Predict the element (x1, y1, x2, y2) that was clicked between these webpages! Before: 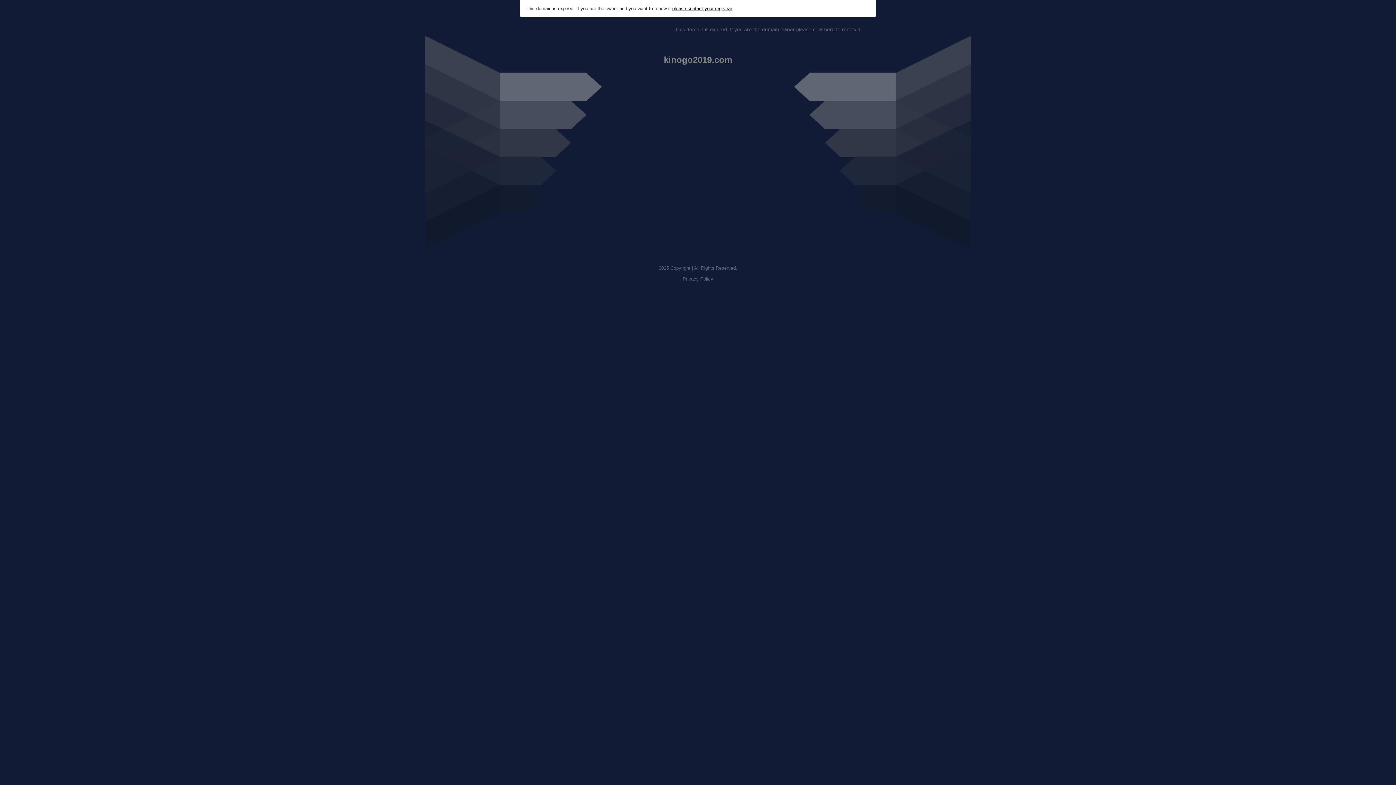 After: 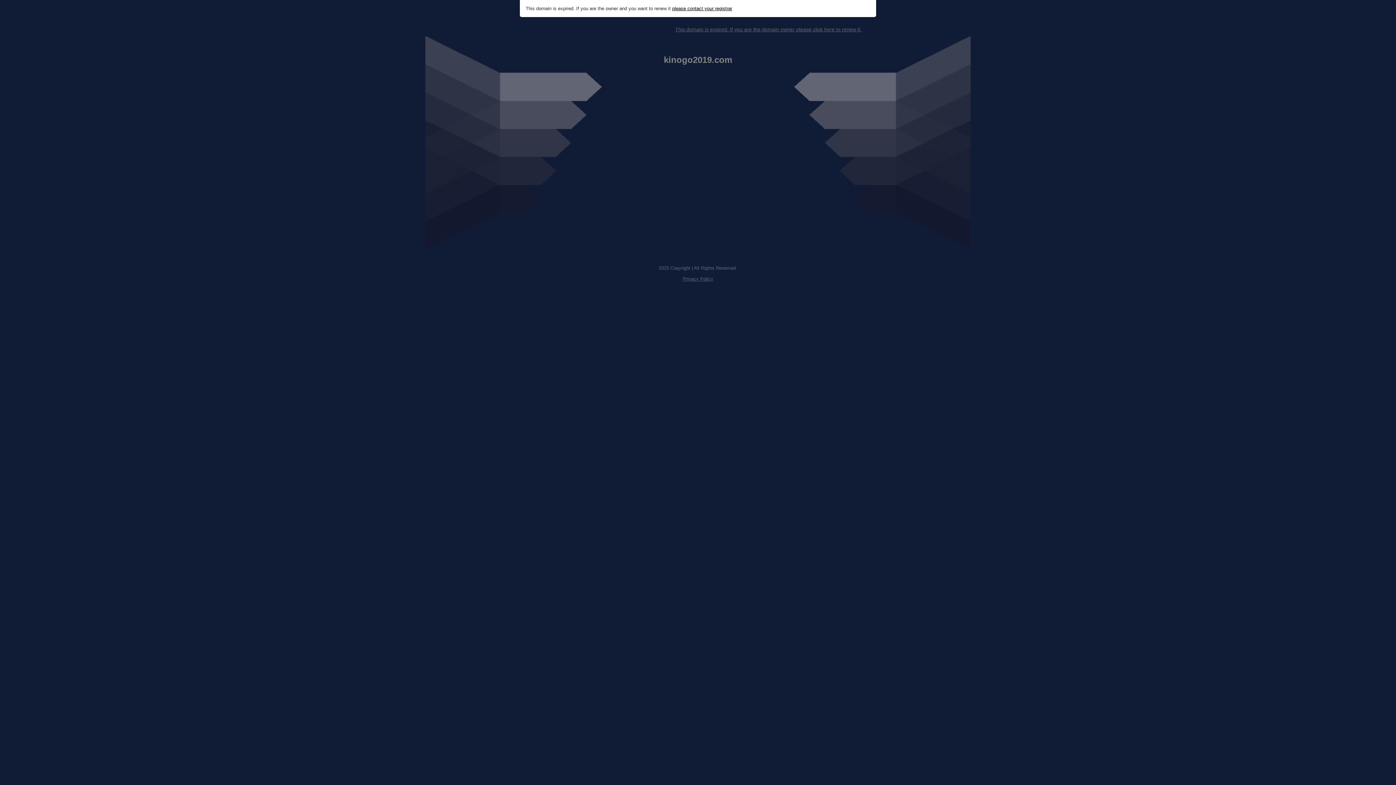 Action: bbox: (675, 26, 861, 32) label: This domain is expired. If you are the domain owner please click here to renew it.